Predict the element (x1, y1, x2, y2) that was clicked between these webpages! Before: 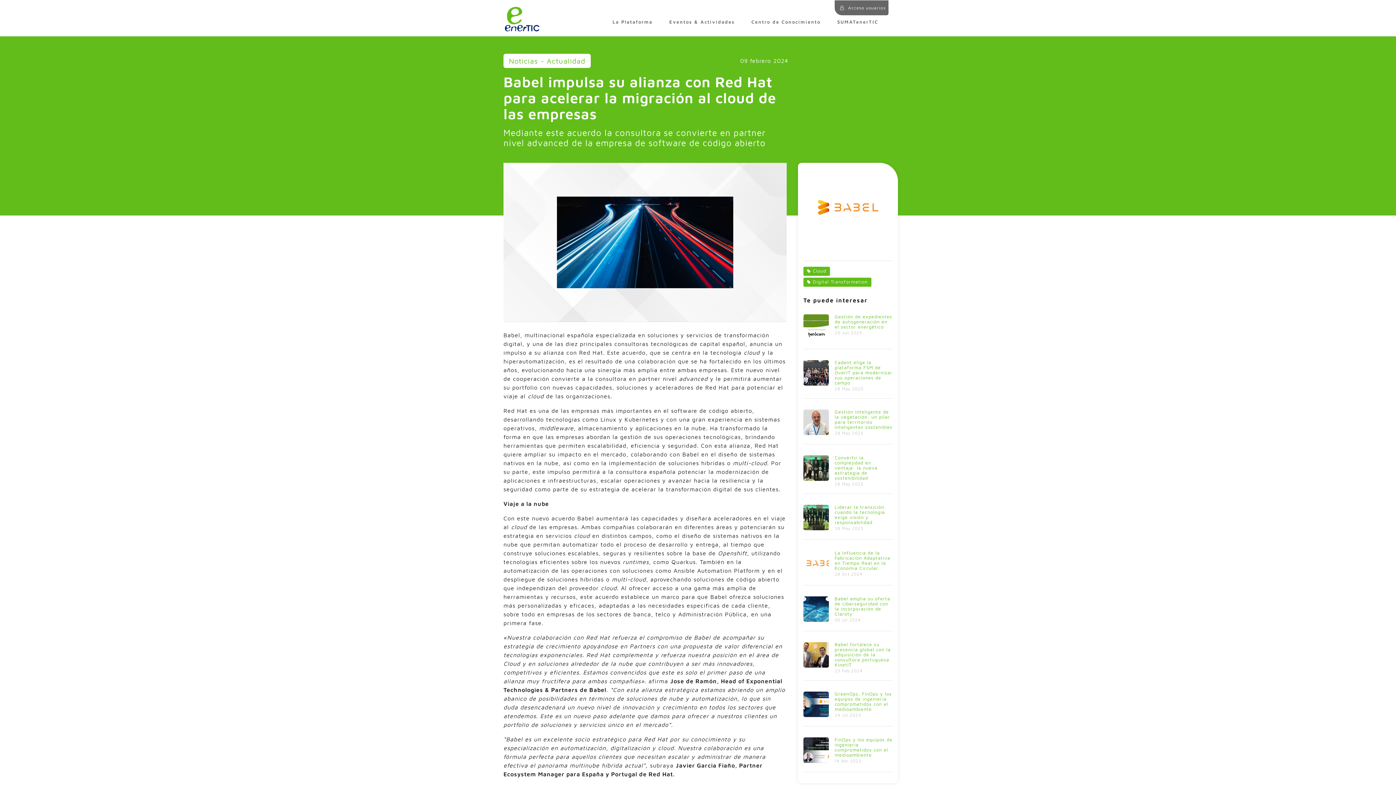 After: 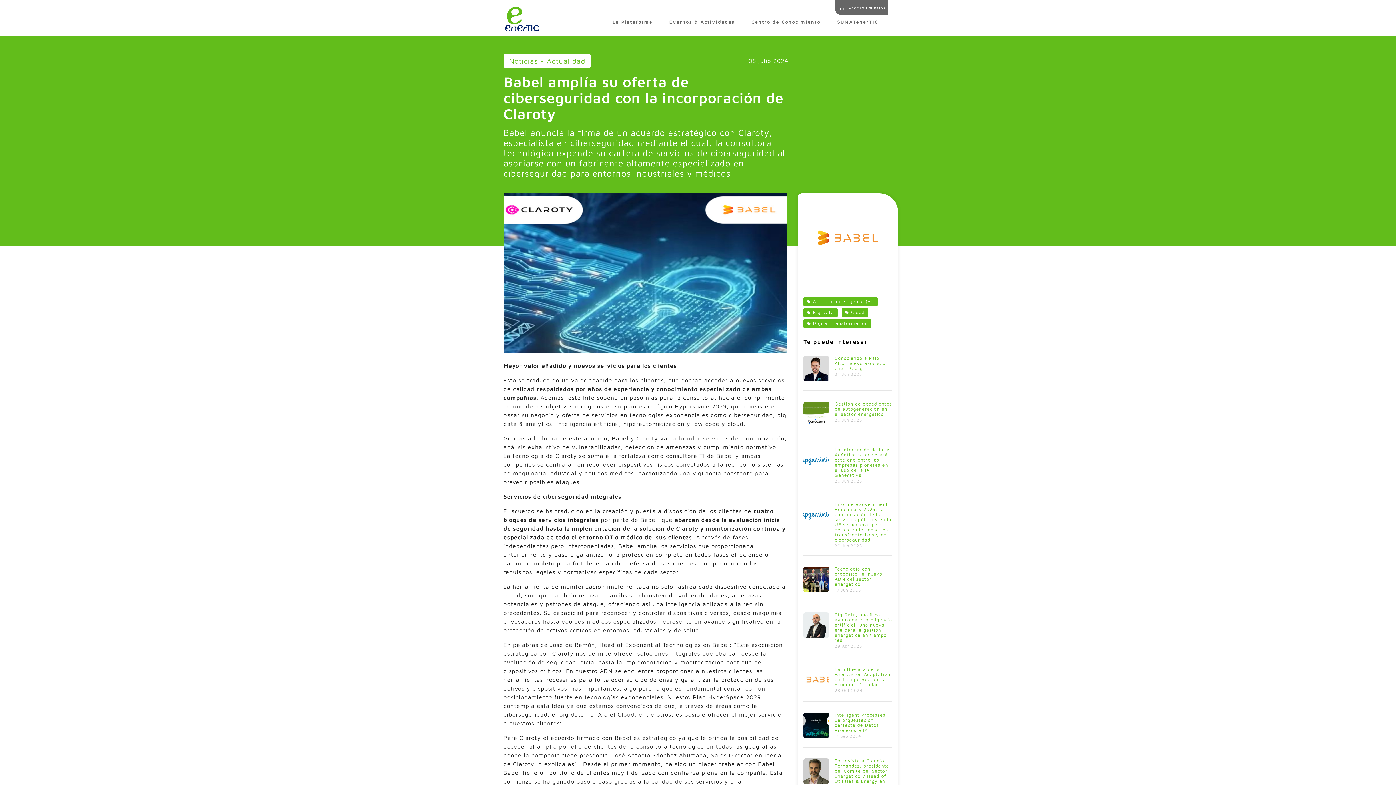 Action: bbox: (834, 596, 890, 617) label: Babel amplía su oferta de ciberseguridad con la incorporación de Claroty